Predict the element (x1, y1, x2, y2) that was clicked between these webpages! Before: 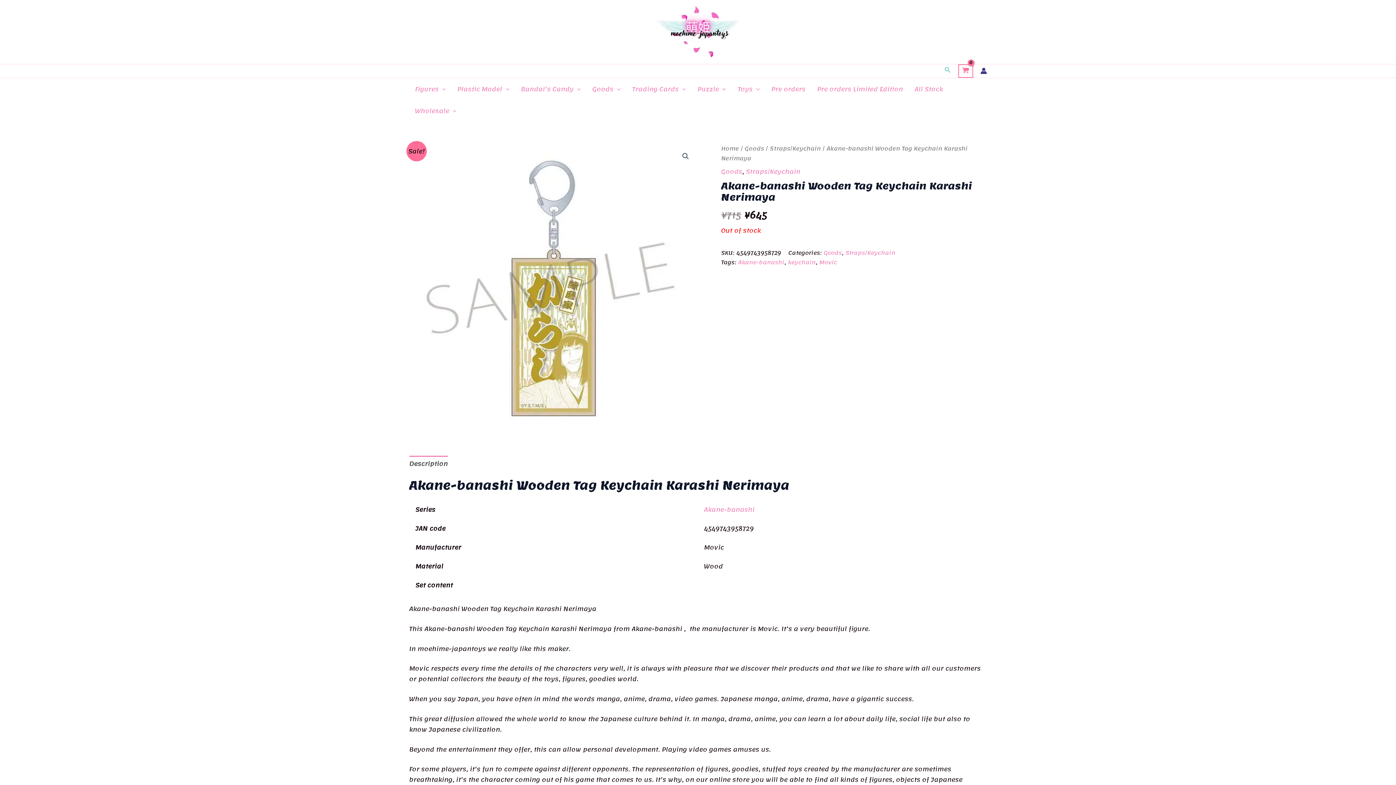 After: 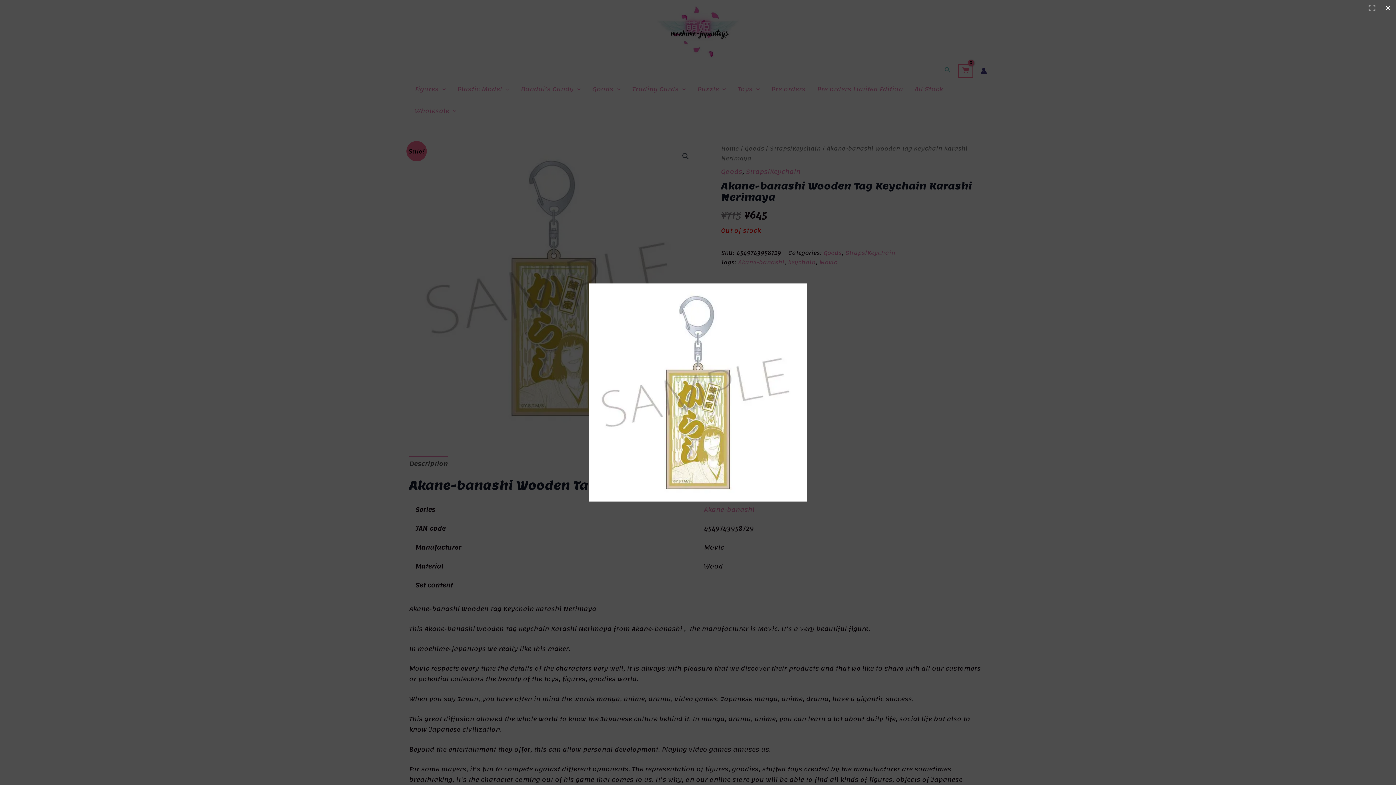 Action: bbox: (679, 149, 692, 162) label: View full-screen image gallery